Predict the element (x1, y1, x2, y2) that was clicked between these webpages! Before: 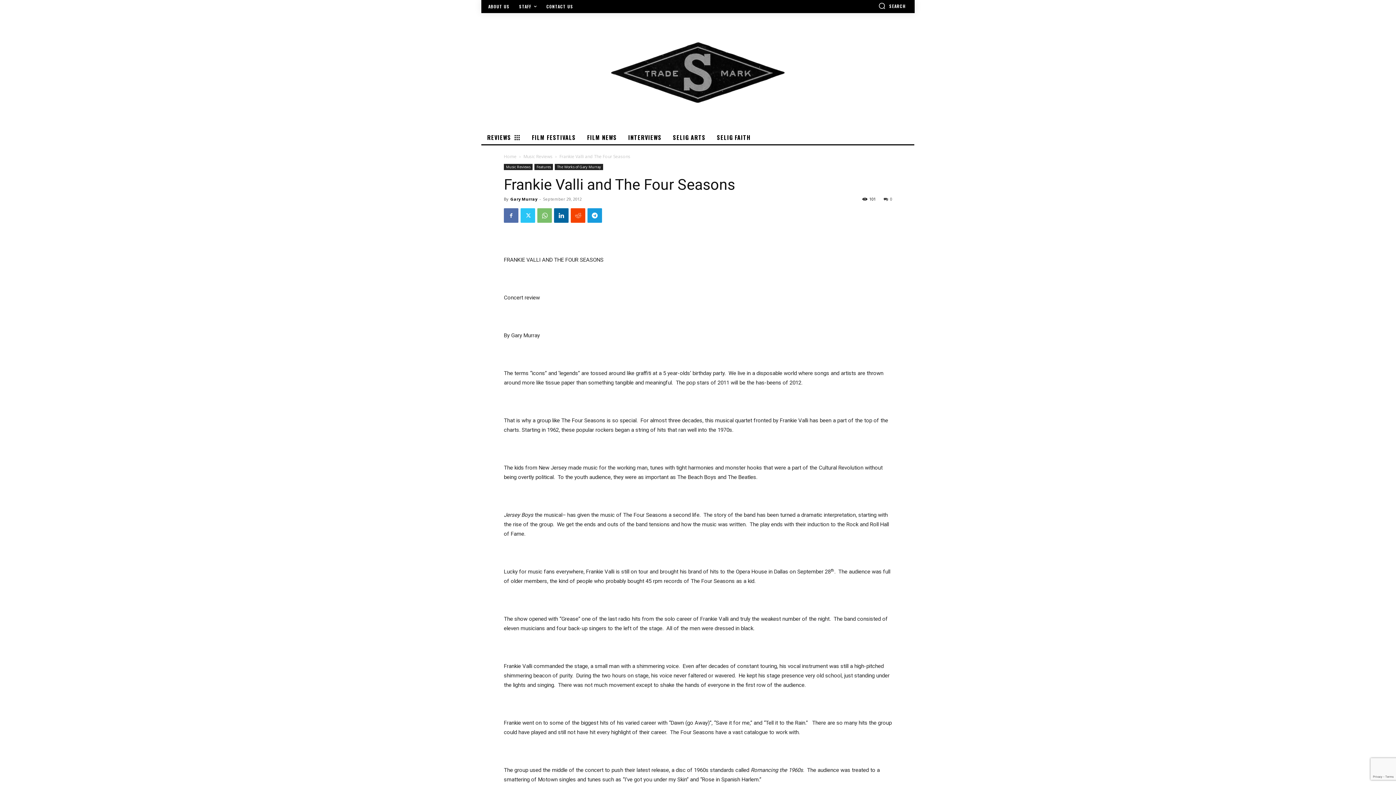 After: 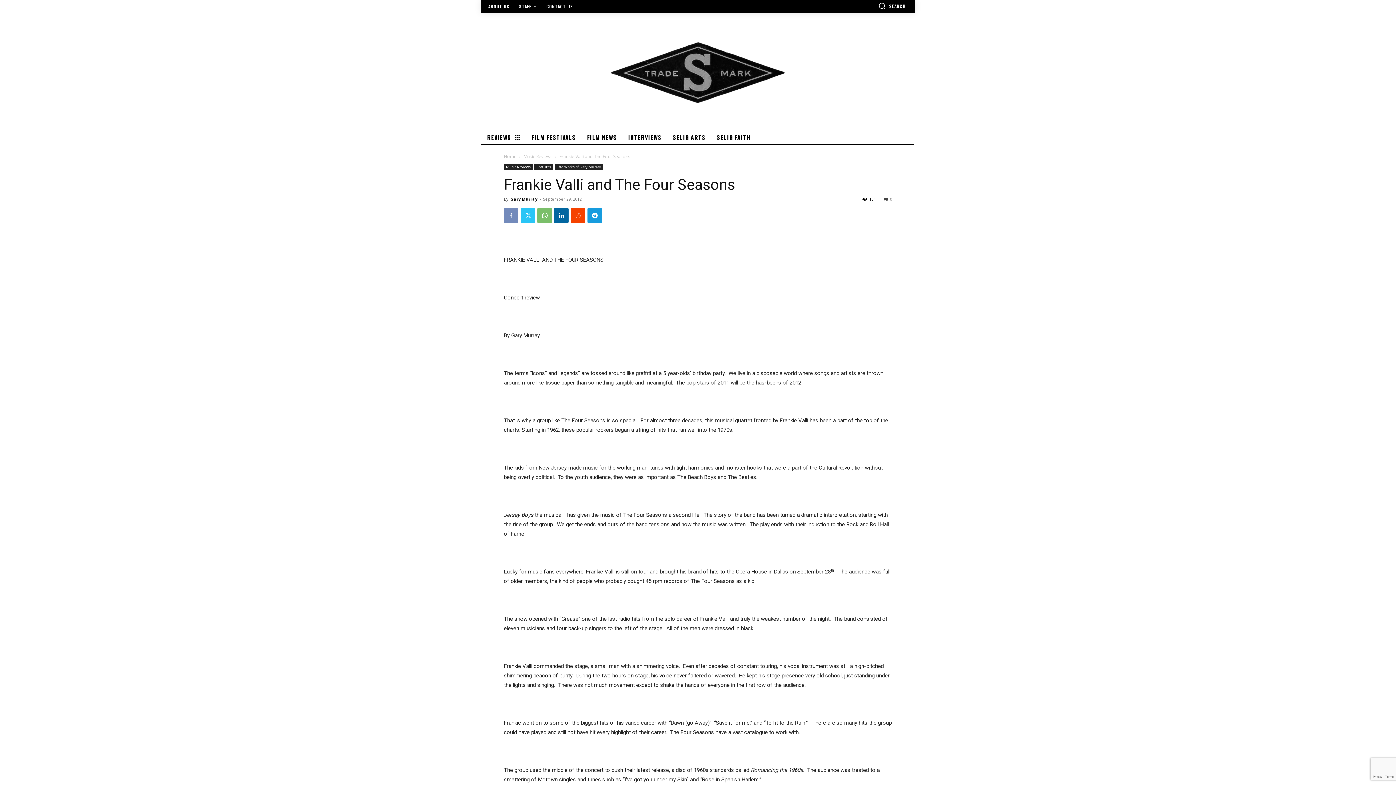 Action: bbox: (504, 208, 518, 223)